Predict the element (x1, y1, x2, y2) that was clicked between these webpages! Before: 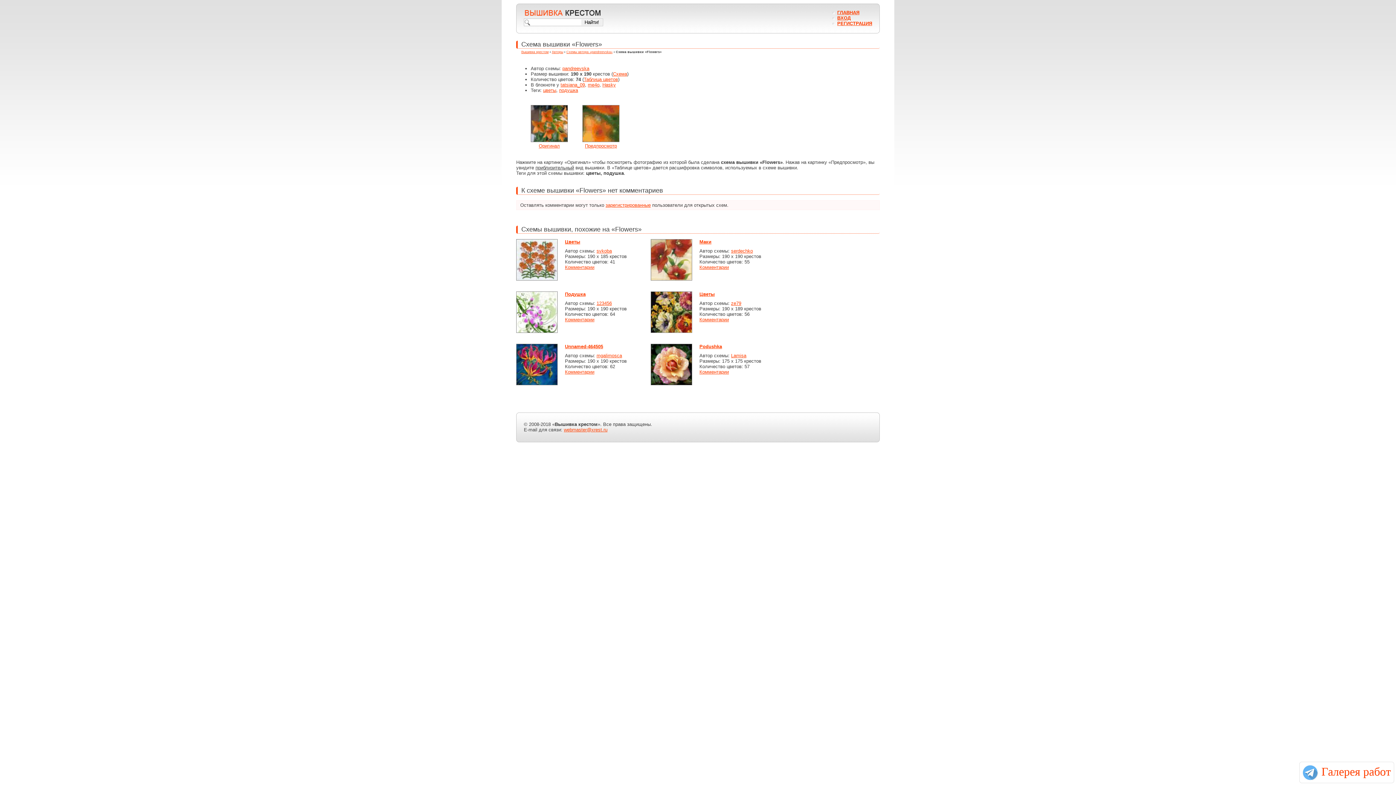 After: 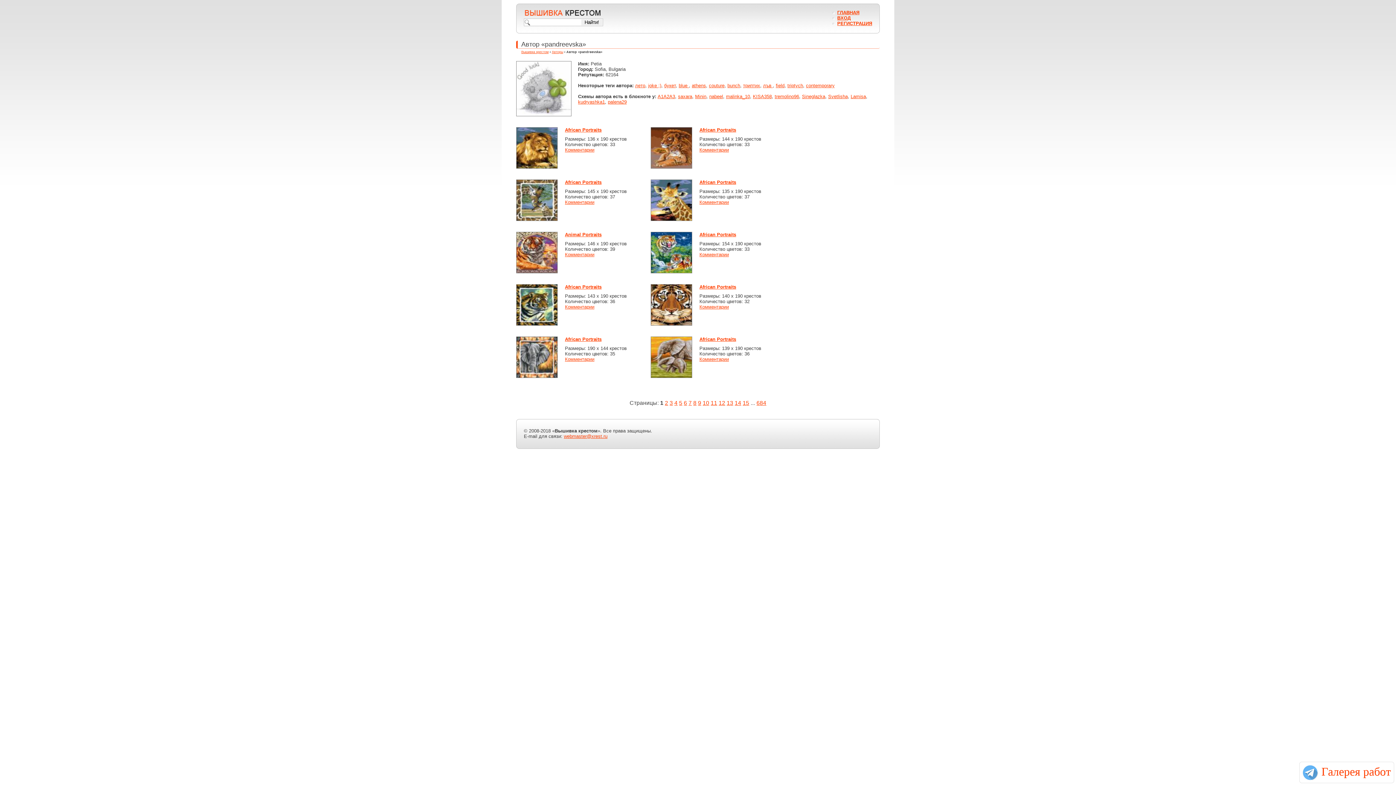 Action: bbox: (562, 65, 589, 71) label: pandreevska